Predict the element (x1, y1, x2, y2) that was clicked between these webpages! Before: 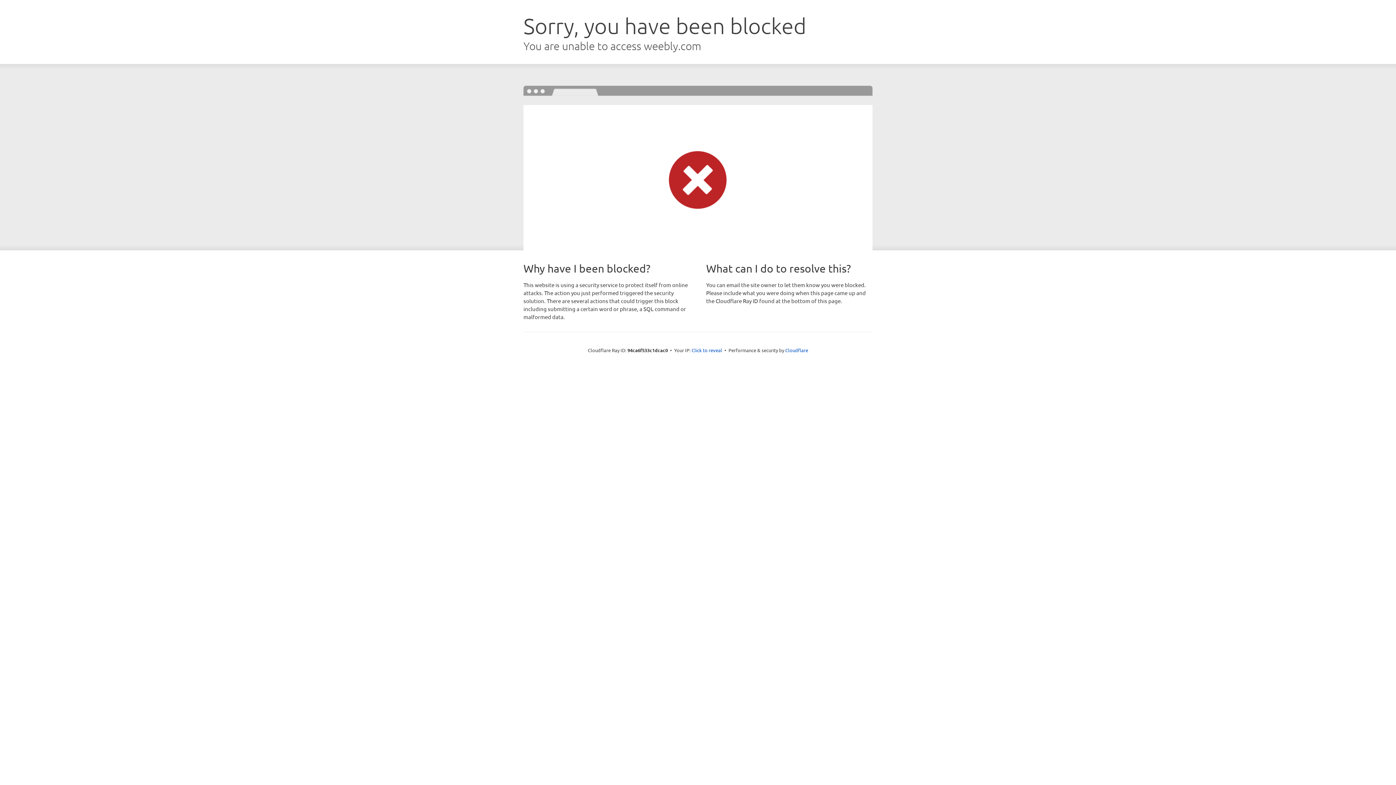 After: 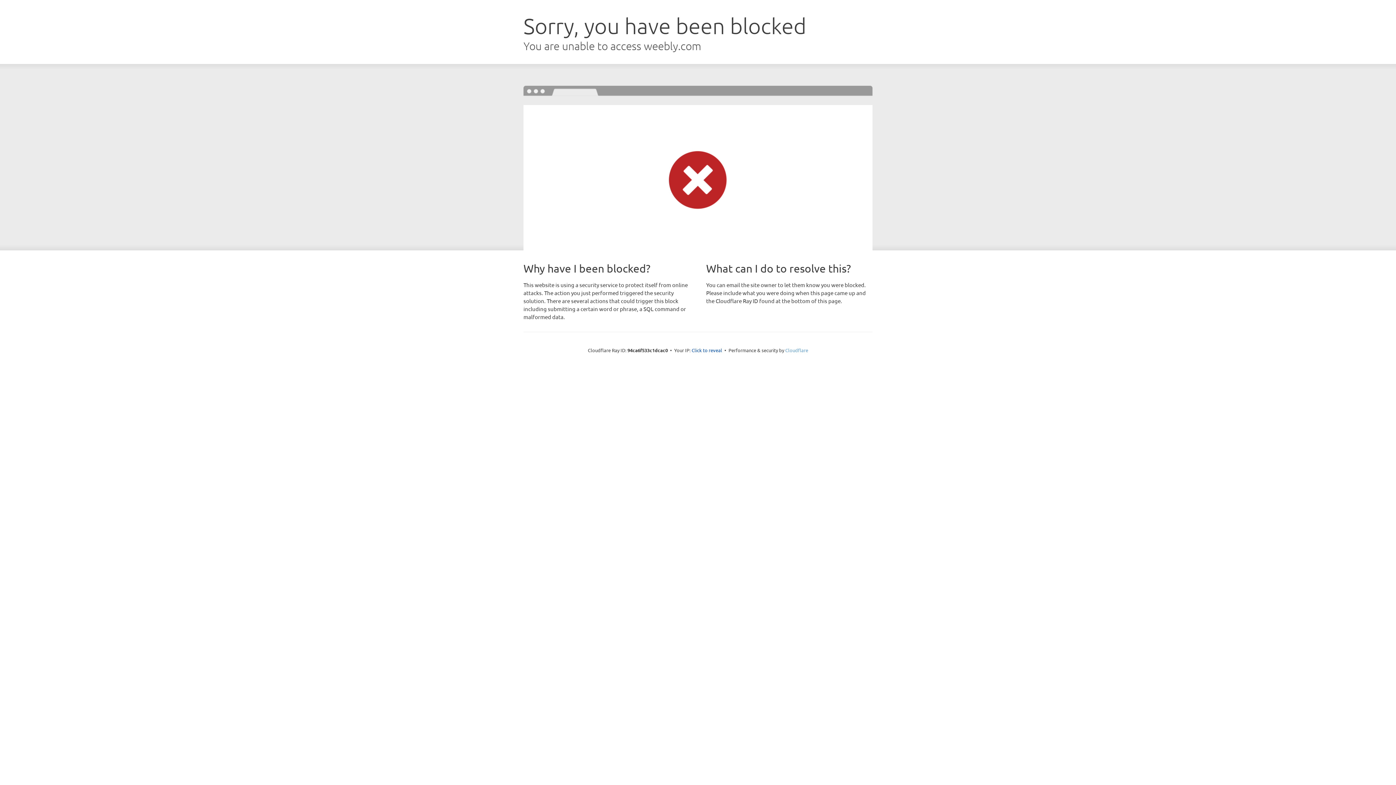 Action: bbox: (785, 347, 808, 353) label: Cloudflare